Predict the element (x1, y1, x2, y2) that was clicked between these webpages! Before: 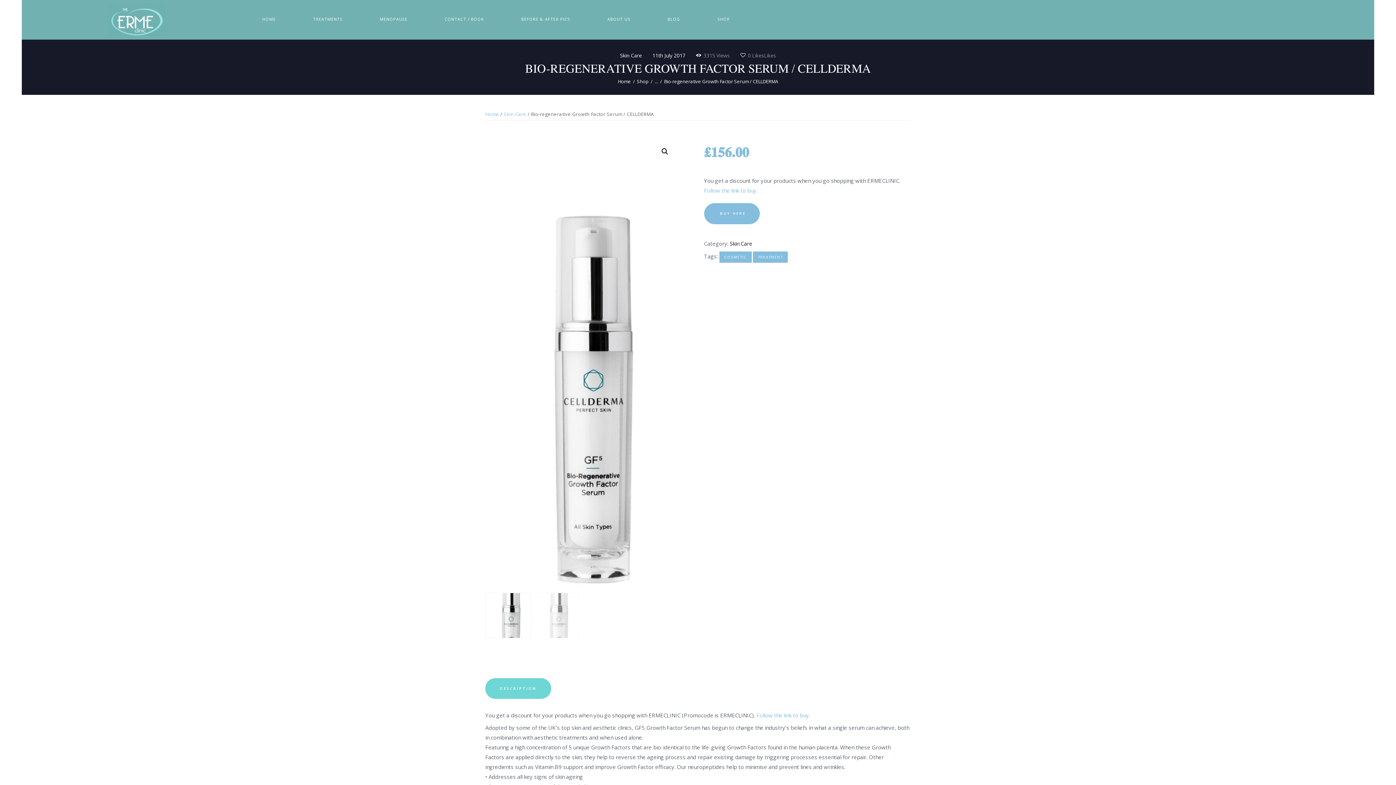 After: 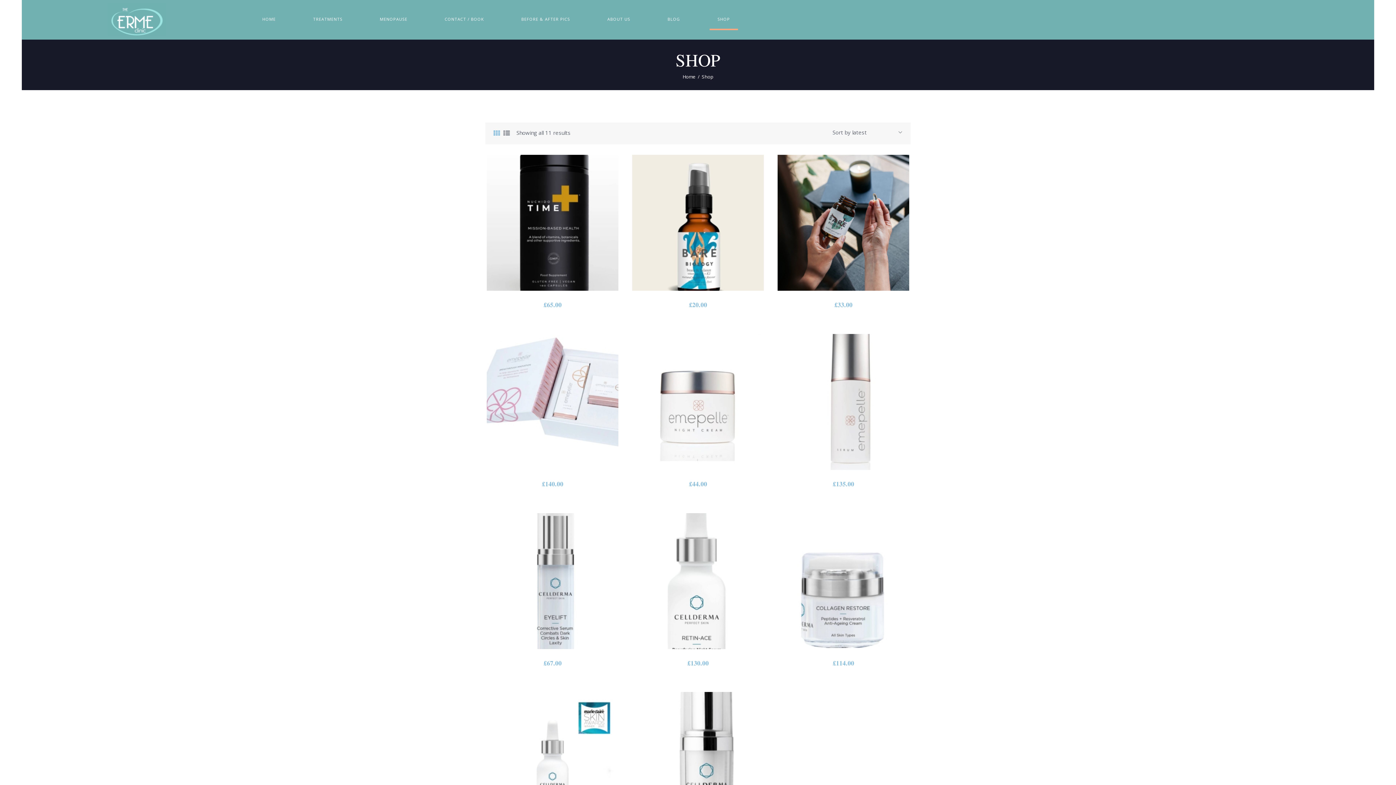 Action: bbox: (704, 186, 757, 194) label: Follow the link to buy.